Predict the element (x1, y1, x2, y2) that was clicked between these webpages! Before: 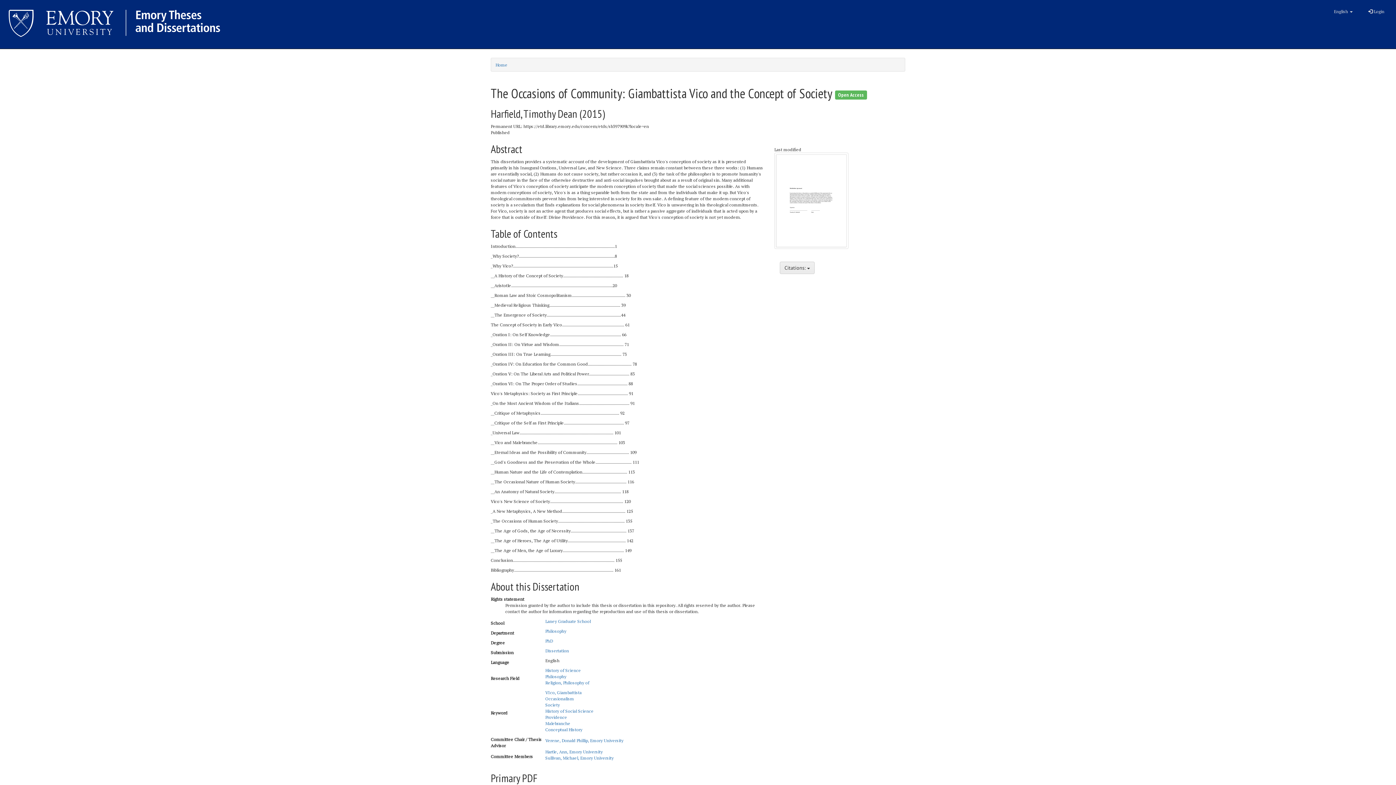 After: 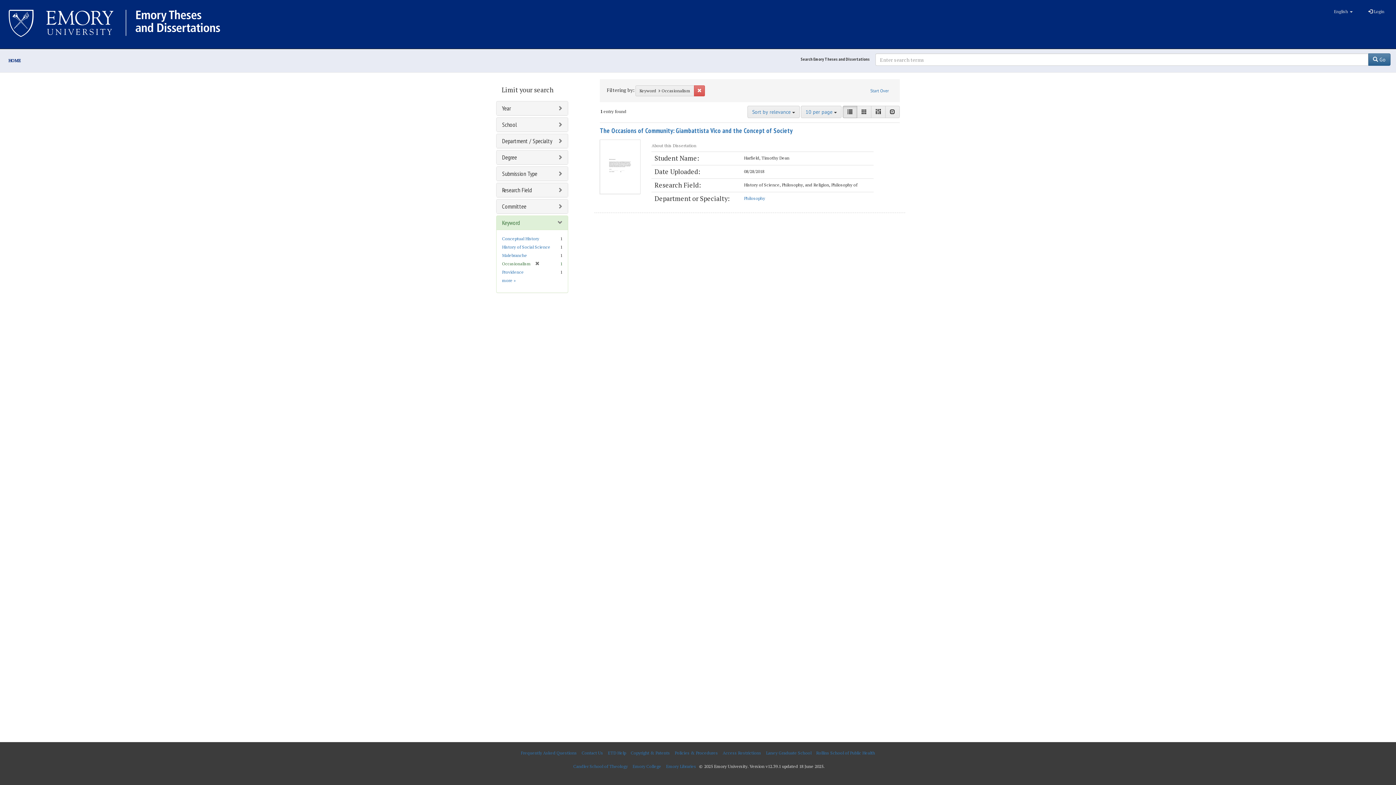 Action: label: Occasionalism bbox: (545, 696, 574, 701)